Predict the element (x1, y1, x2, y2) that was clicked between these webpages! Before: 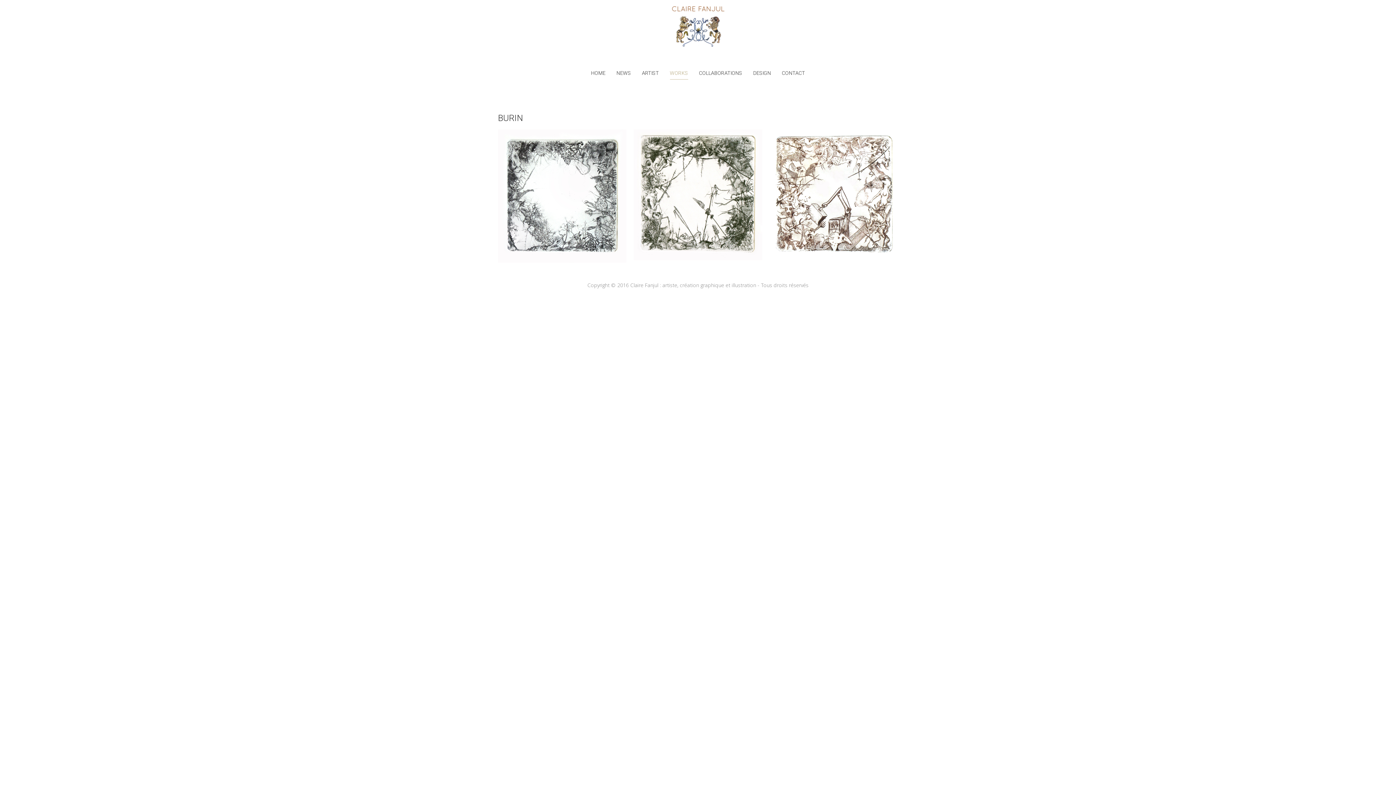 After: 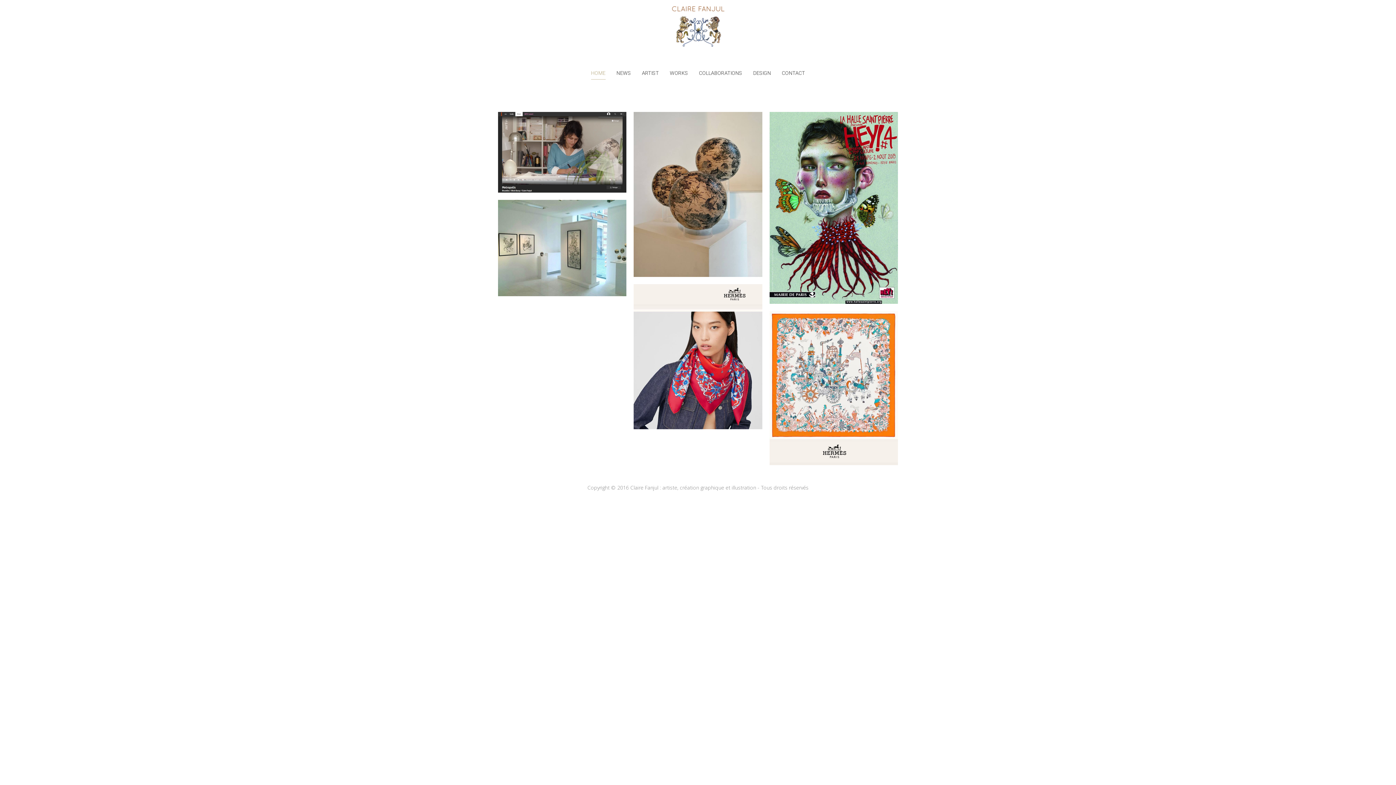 Action: bbox: (670, 23, 725, 30)